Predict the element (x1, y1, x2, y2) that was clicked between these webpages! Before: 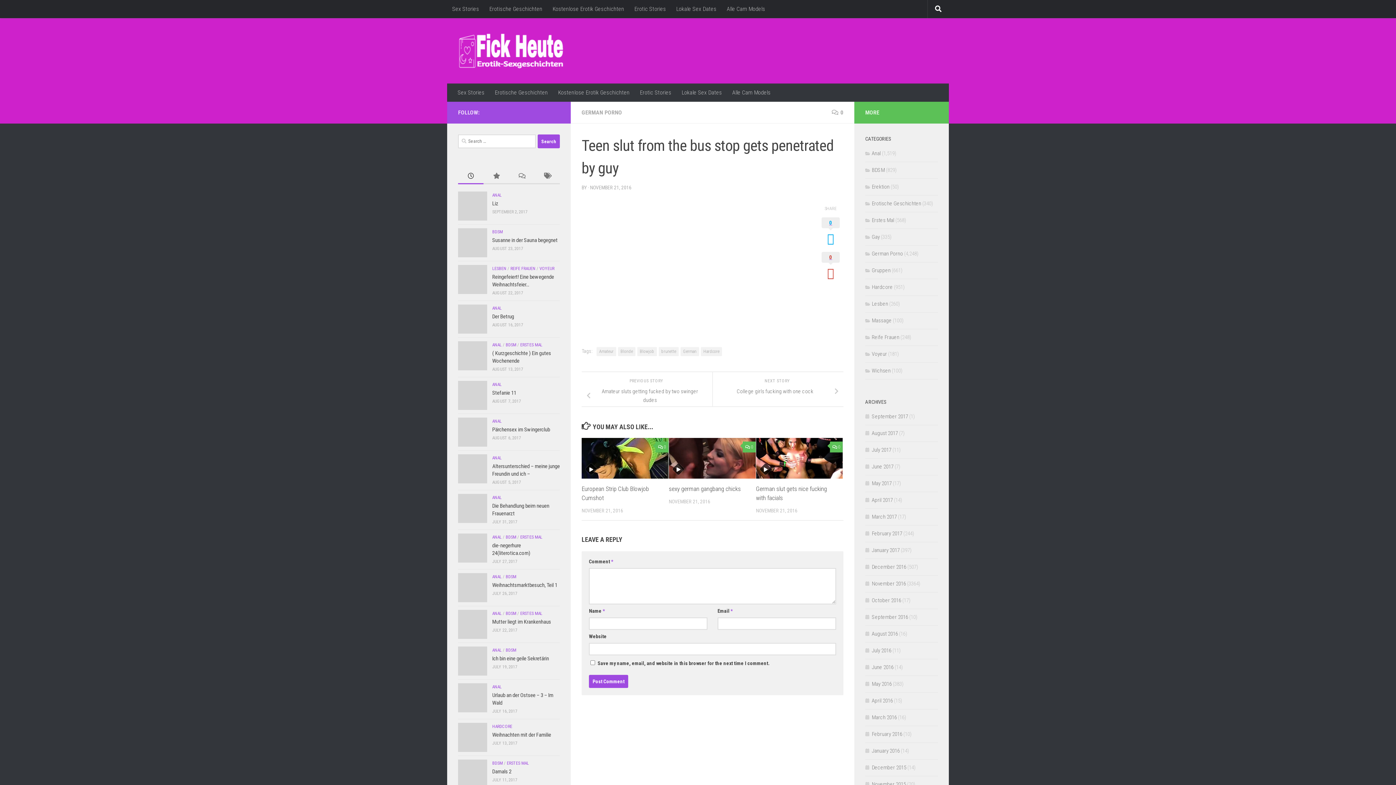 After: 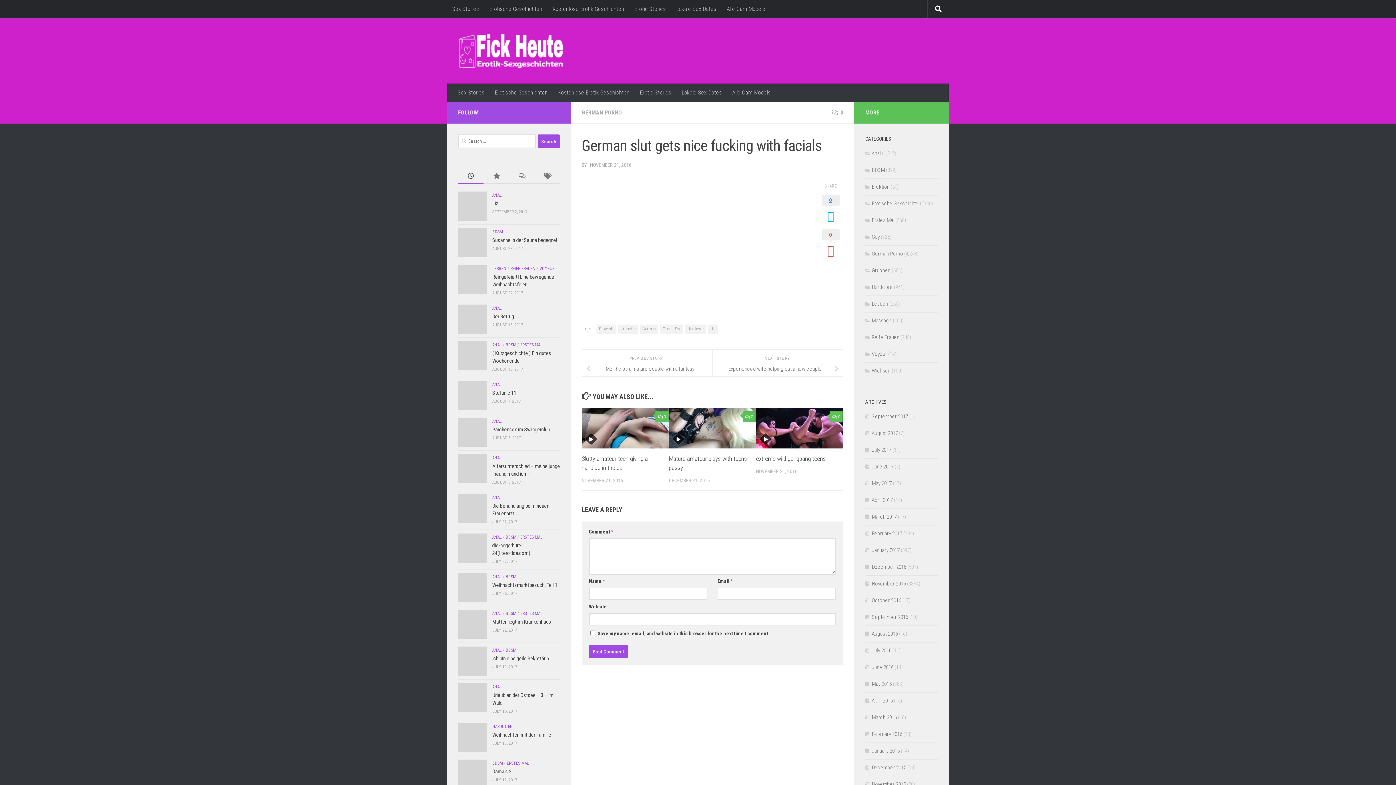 Action: bbox: (756, 438, 843, 478)